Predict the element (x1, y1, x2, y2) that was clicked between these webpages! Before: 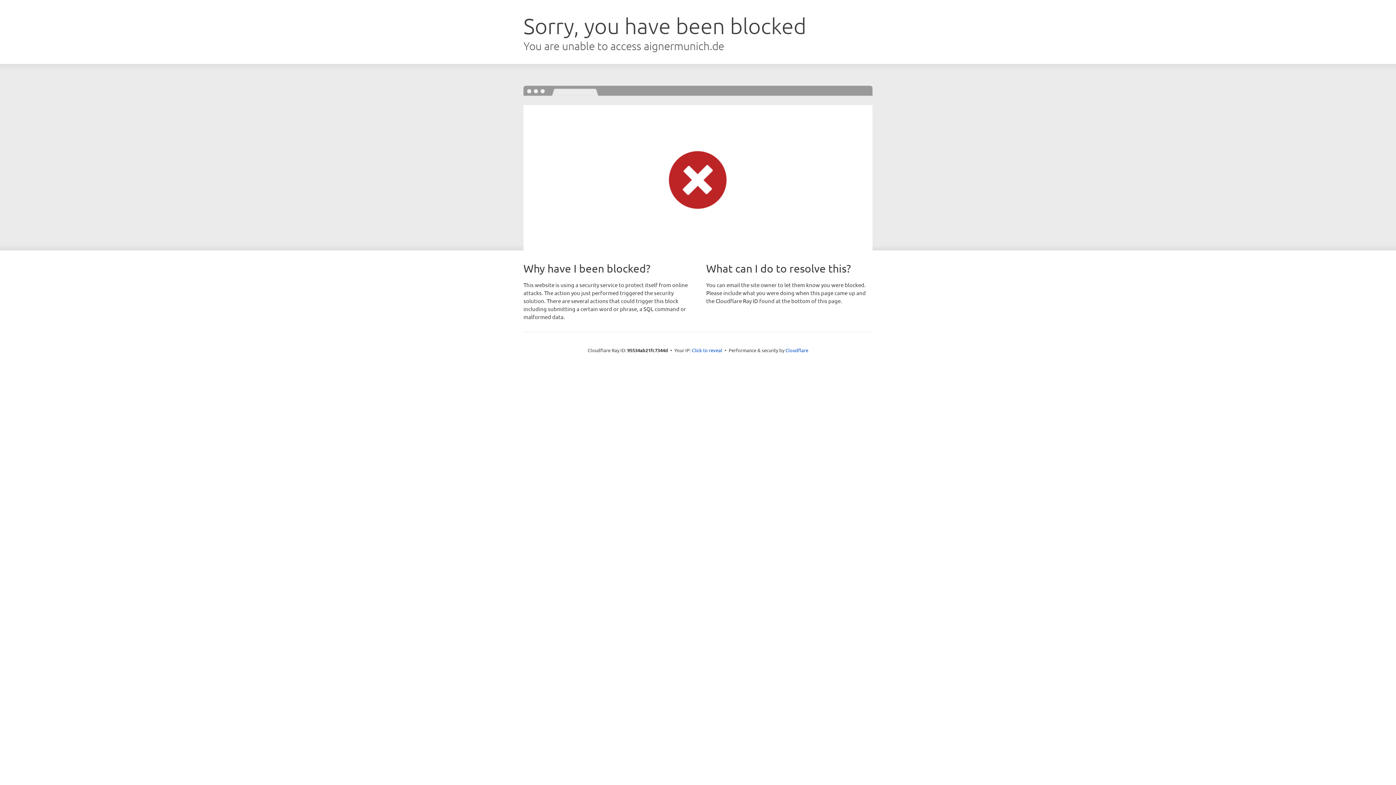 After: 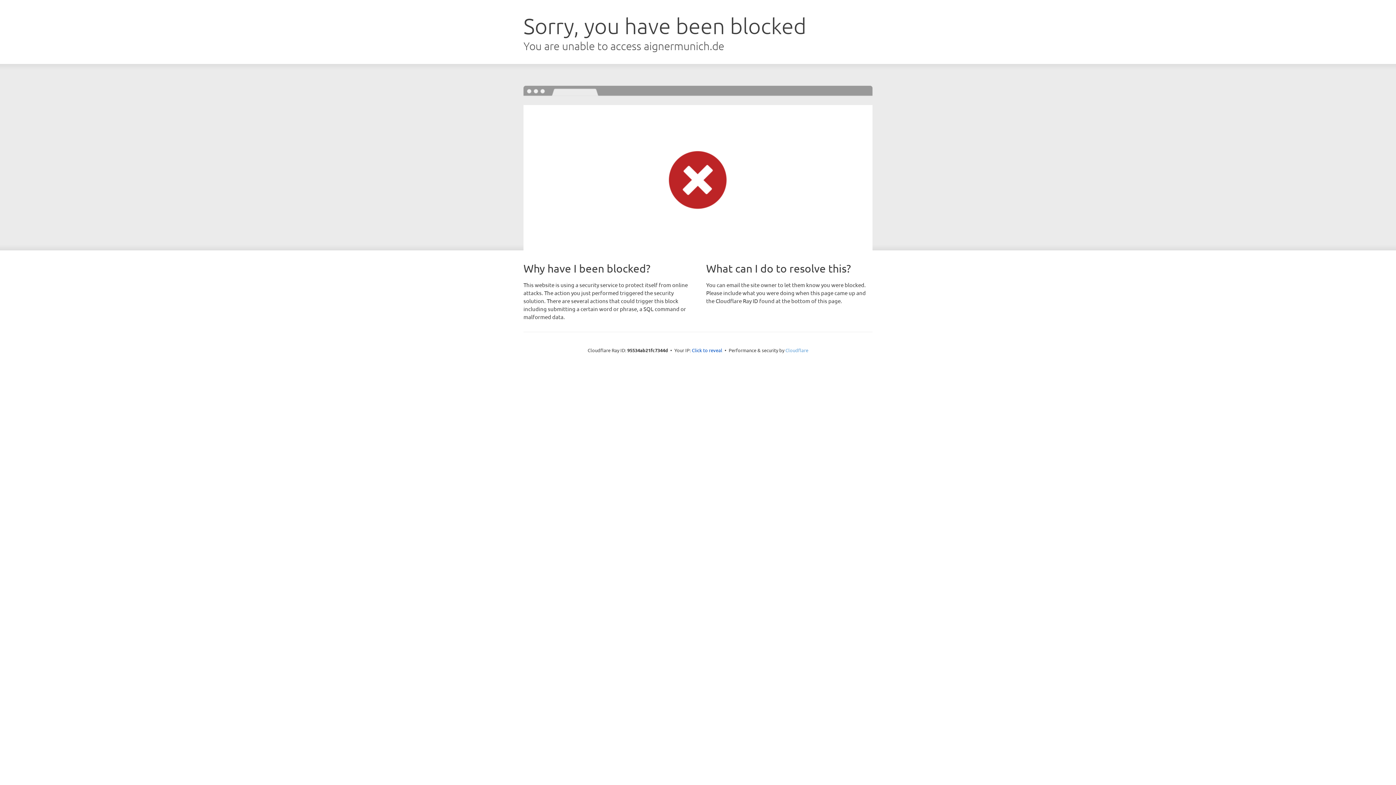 Action: bbox: (785, 347, 808, 353) label: Cloudflare